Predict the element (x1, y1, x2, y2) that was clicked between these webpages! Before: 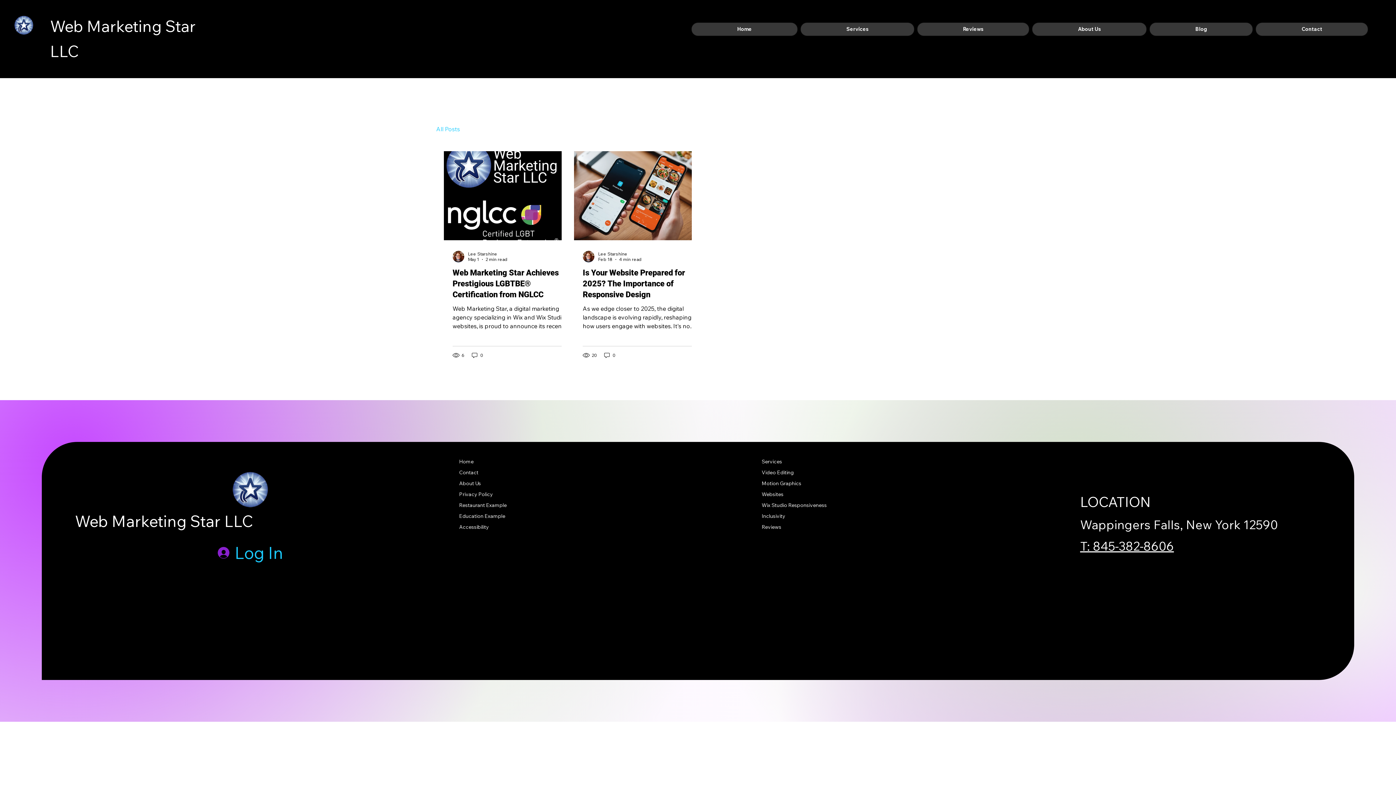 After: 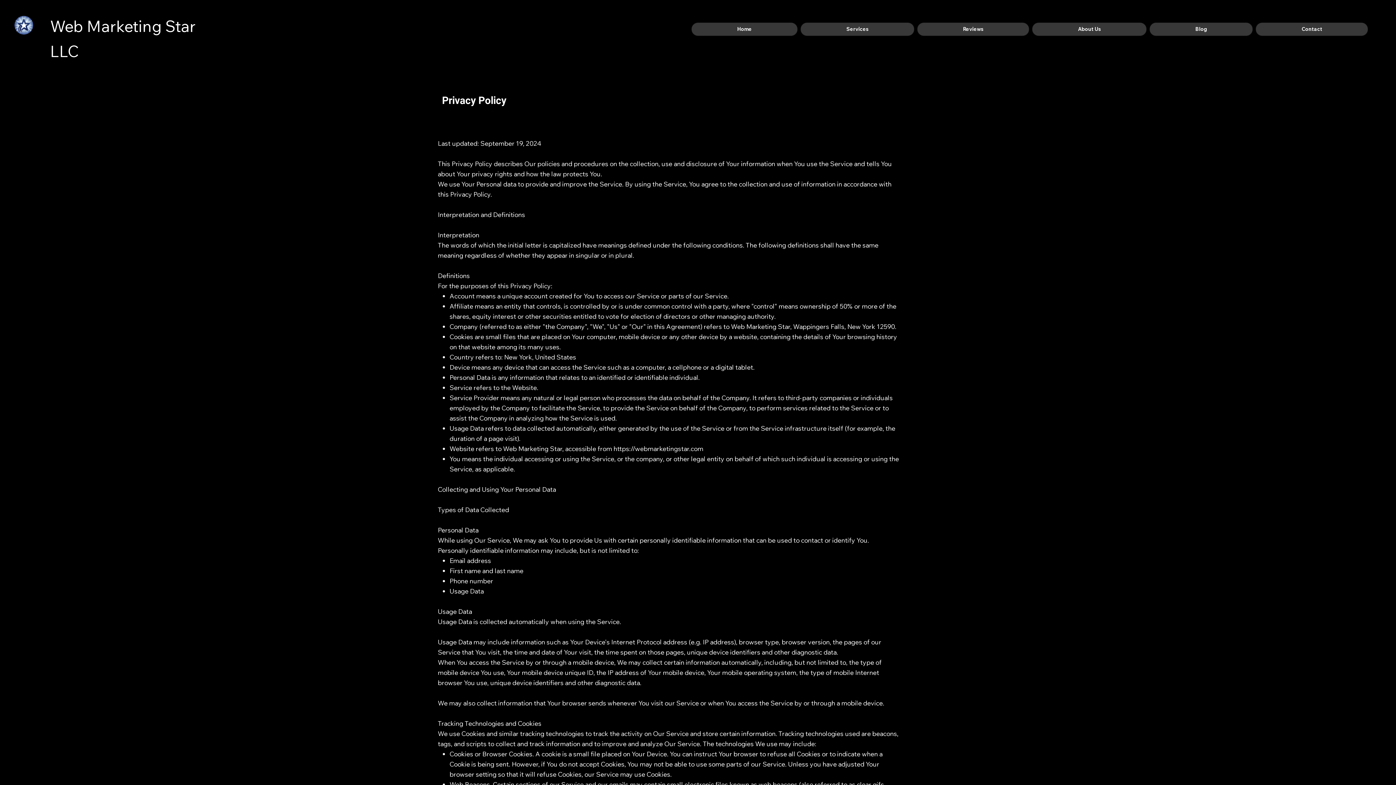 Action: label: Privacy Policy bbox: (455, 489, 542, 499)